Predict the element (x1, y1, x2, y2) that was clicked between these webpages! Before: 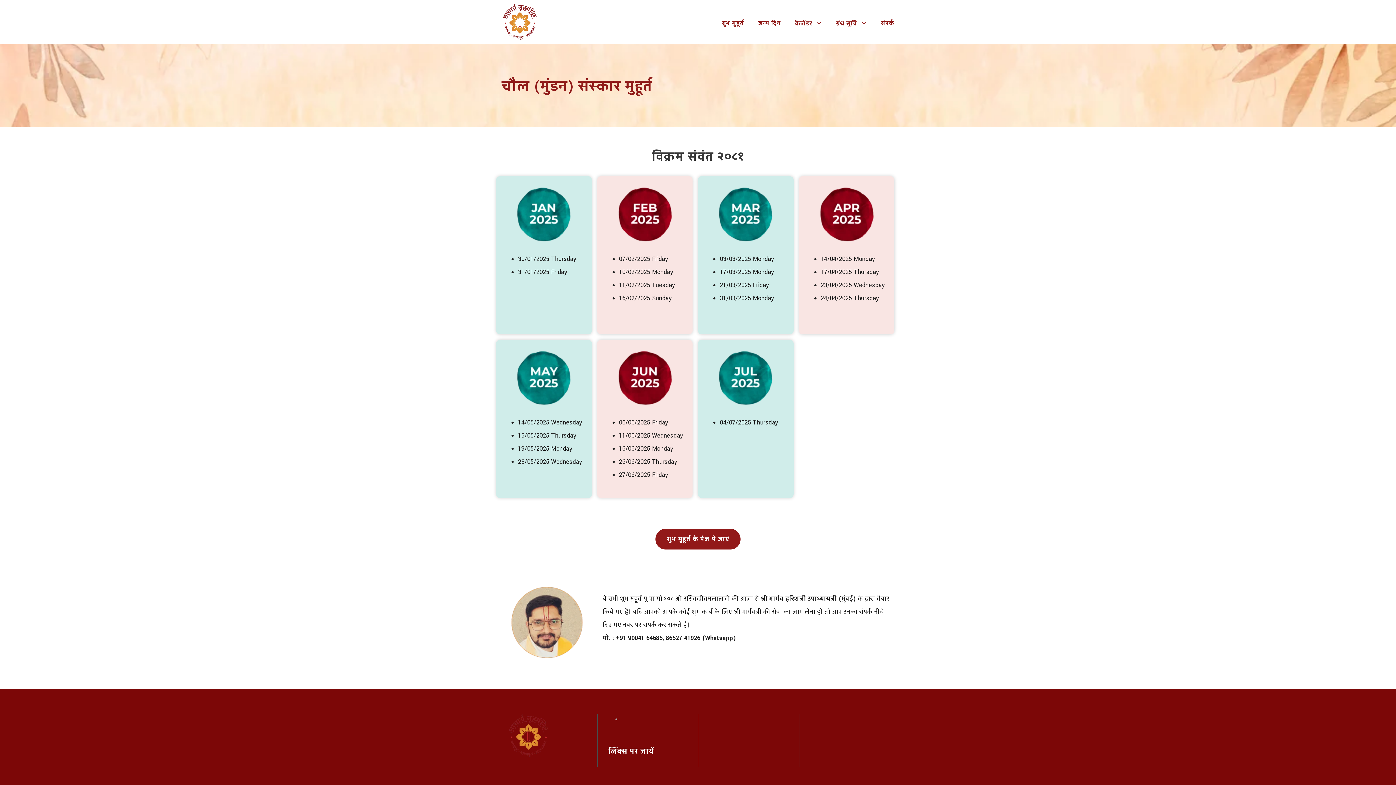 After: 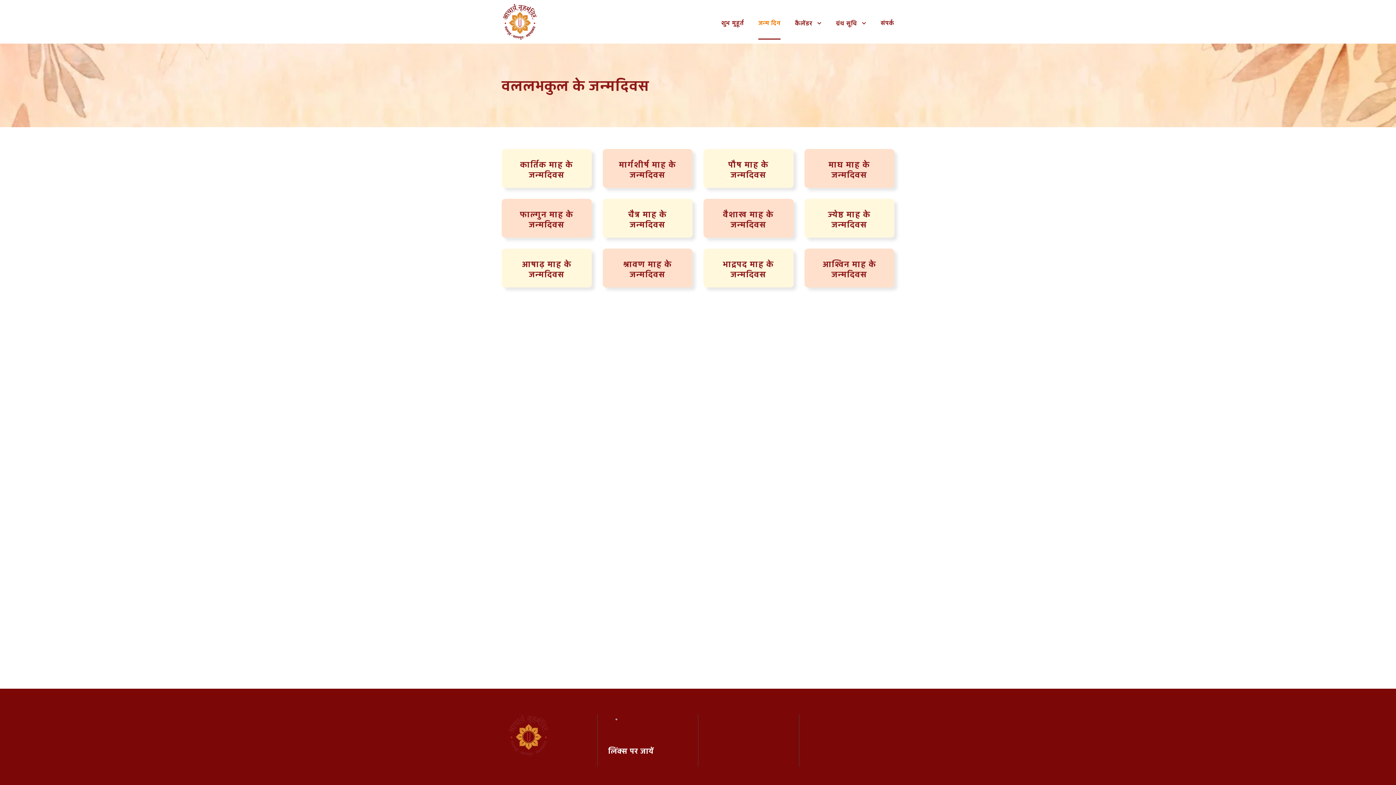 Action: label: जन्म दिन bbox: (758, 18, 780, 39)